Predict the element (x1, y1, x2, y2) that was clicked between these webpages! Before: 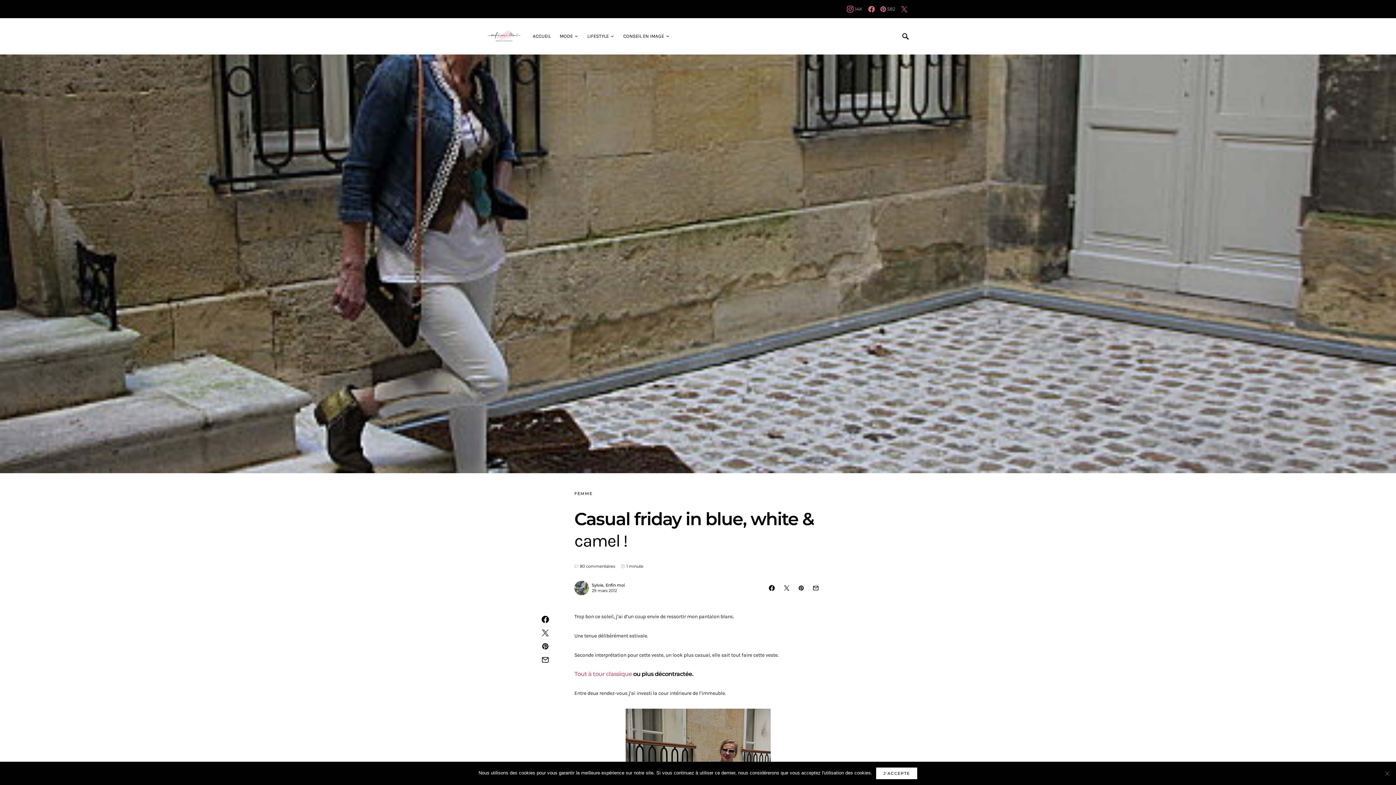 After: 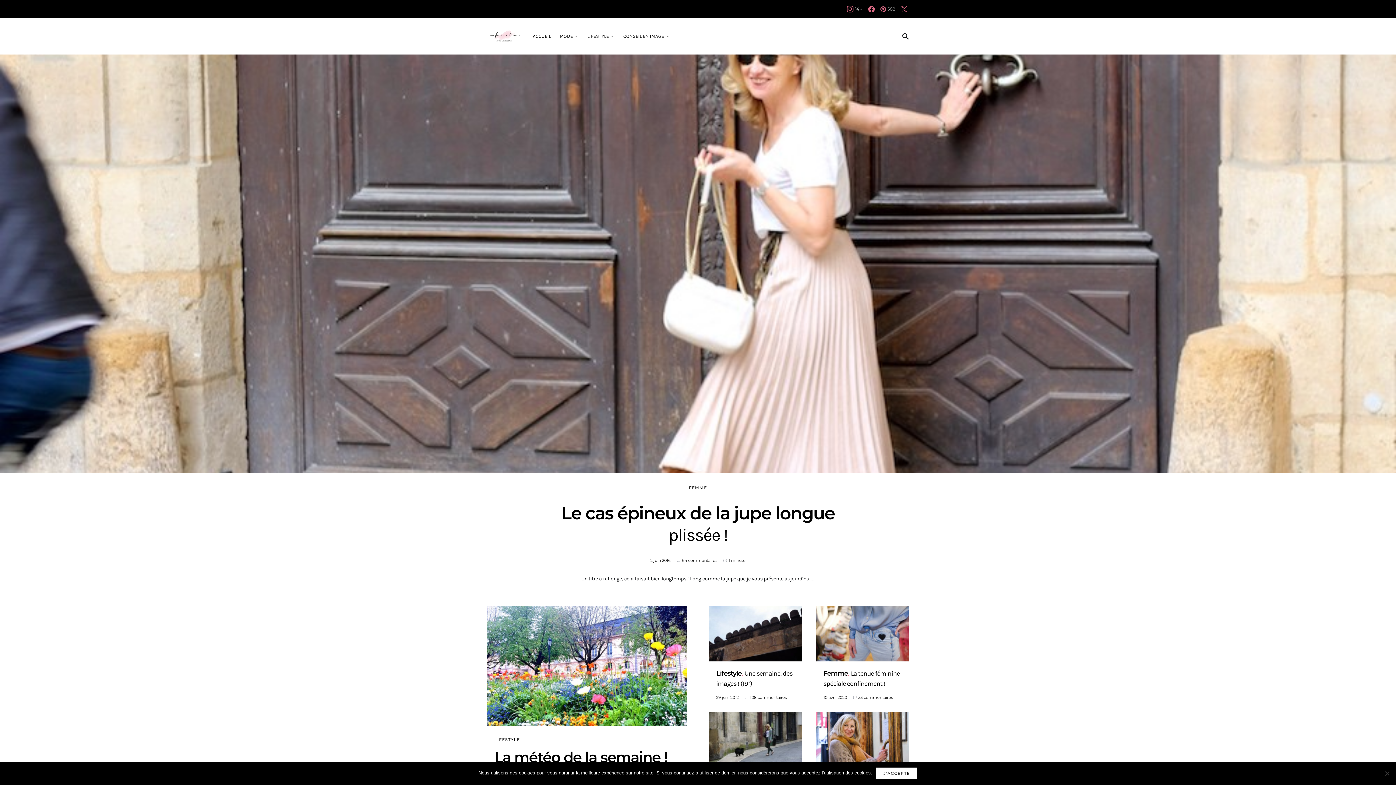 Action: bbox: (532, 18, 555, 54) label: ACCUEIL